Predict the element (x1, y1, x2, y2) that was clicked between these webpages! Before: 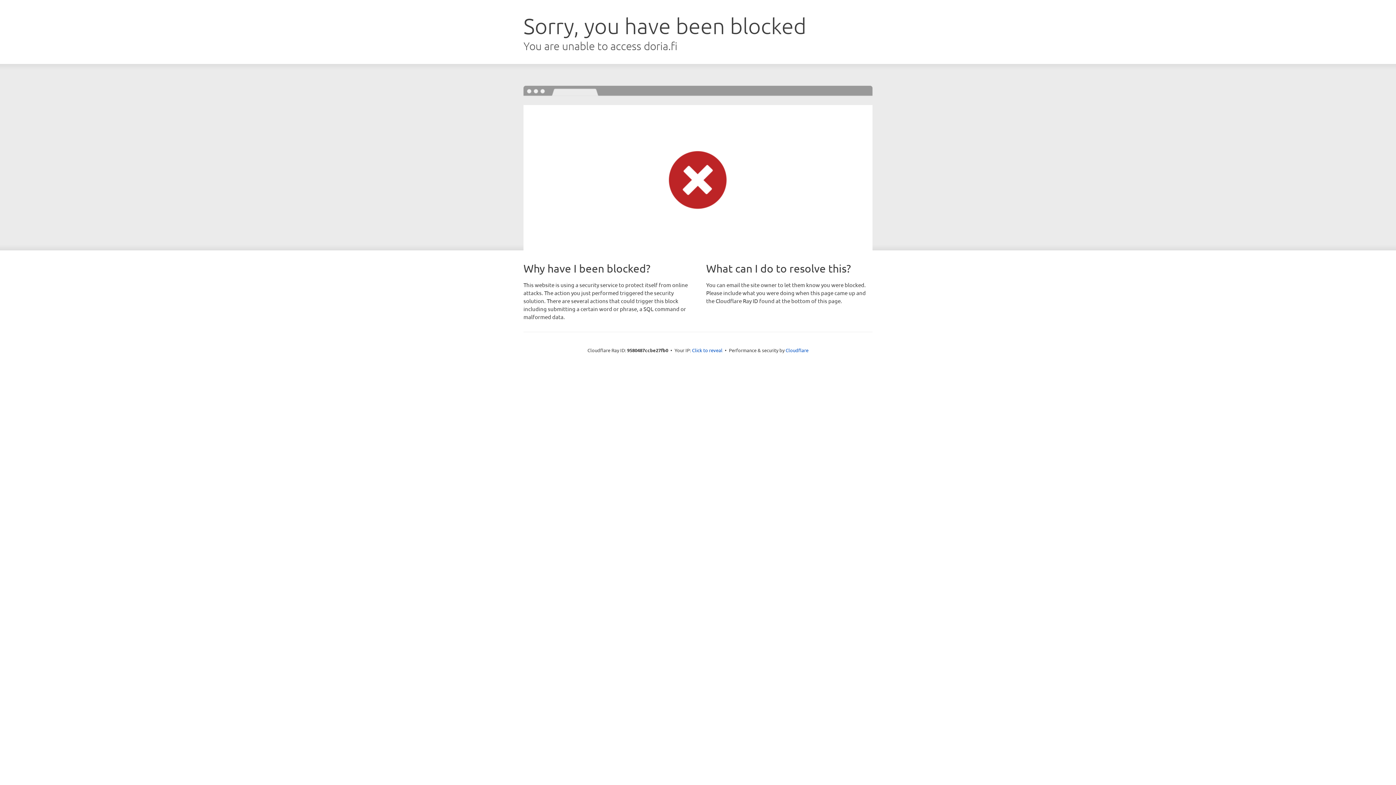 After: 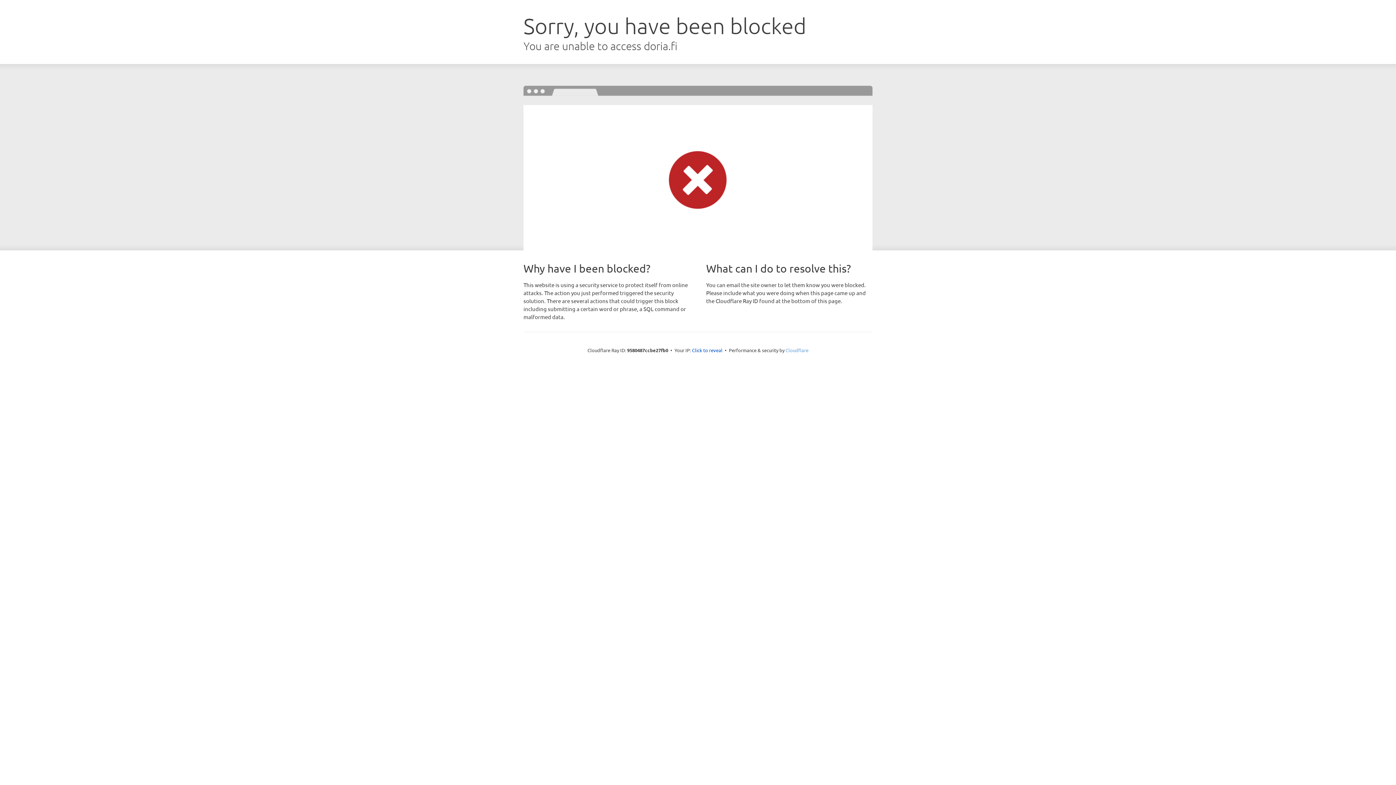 Action: bbox: (785, 347, 808, 353) label: Cloudflare